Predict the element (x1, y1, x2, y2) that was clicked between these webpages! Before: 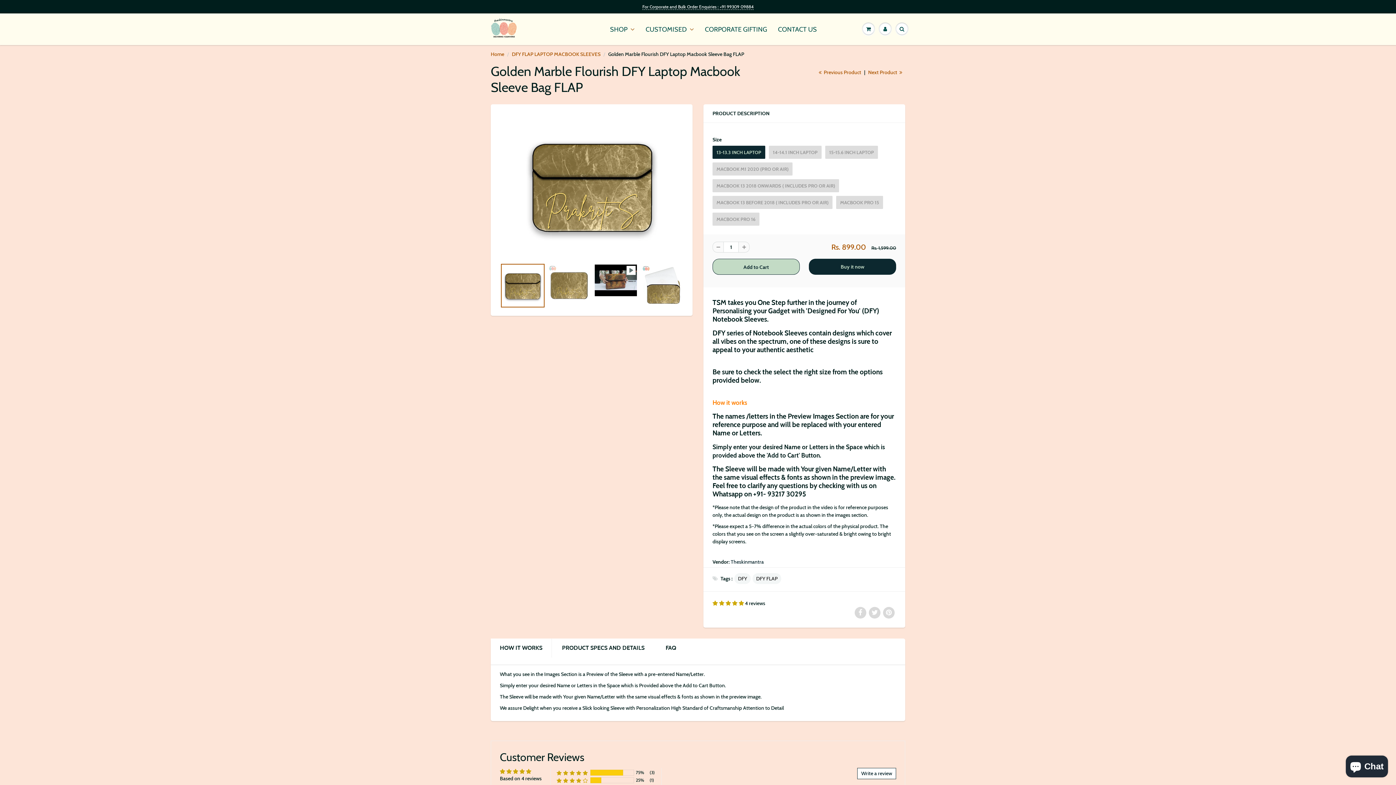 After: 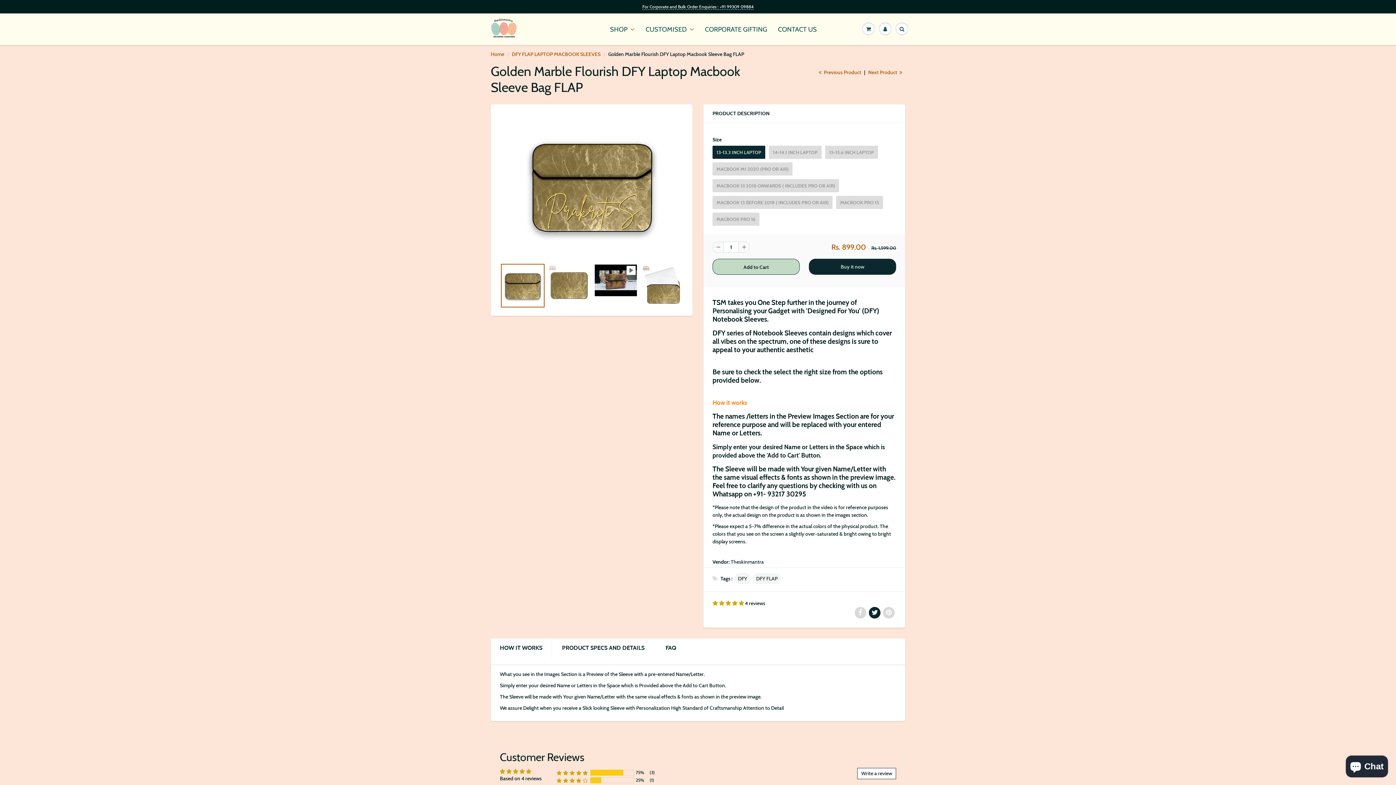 Action: bbox: (869, 607, 880, 618)